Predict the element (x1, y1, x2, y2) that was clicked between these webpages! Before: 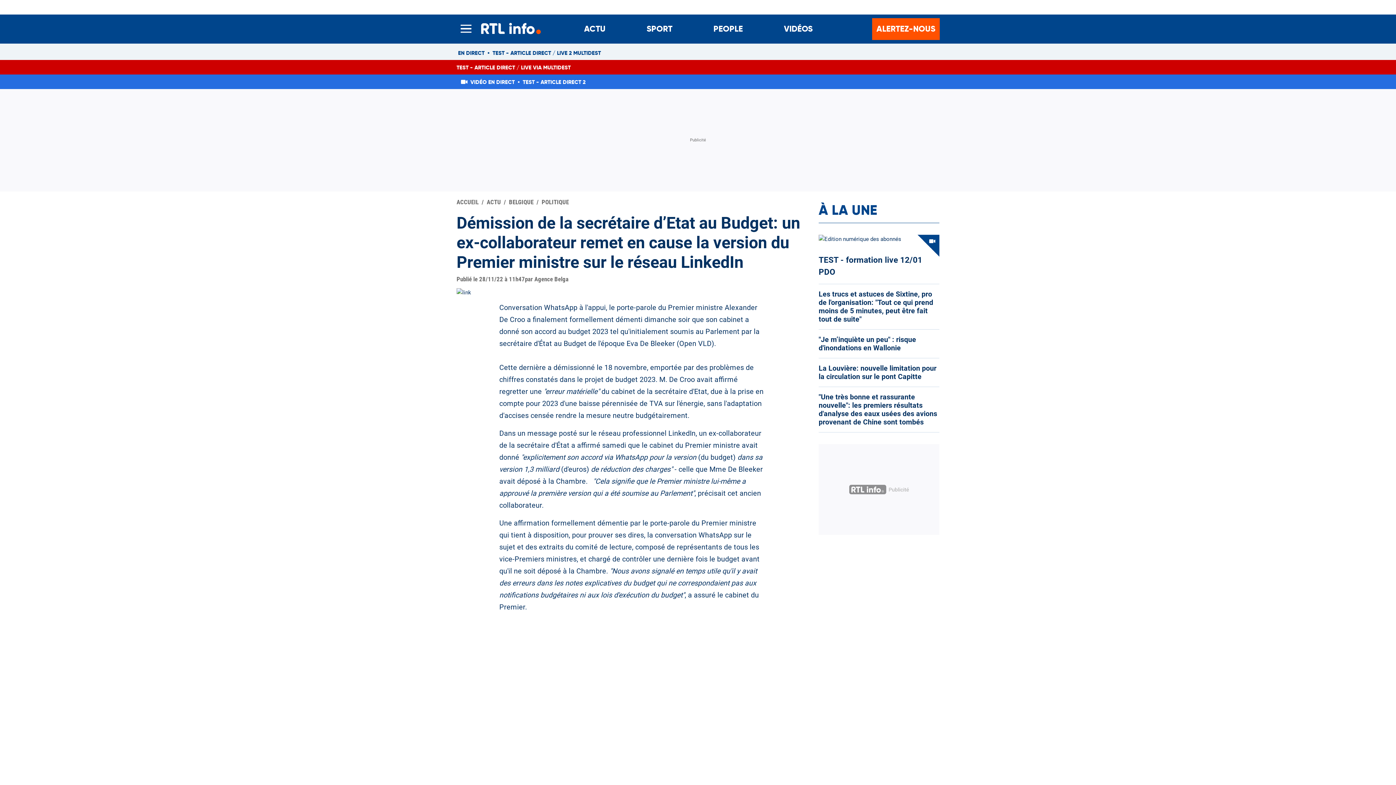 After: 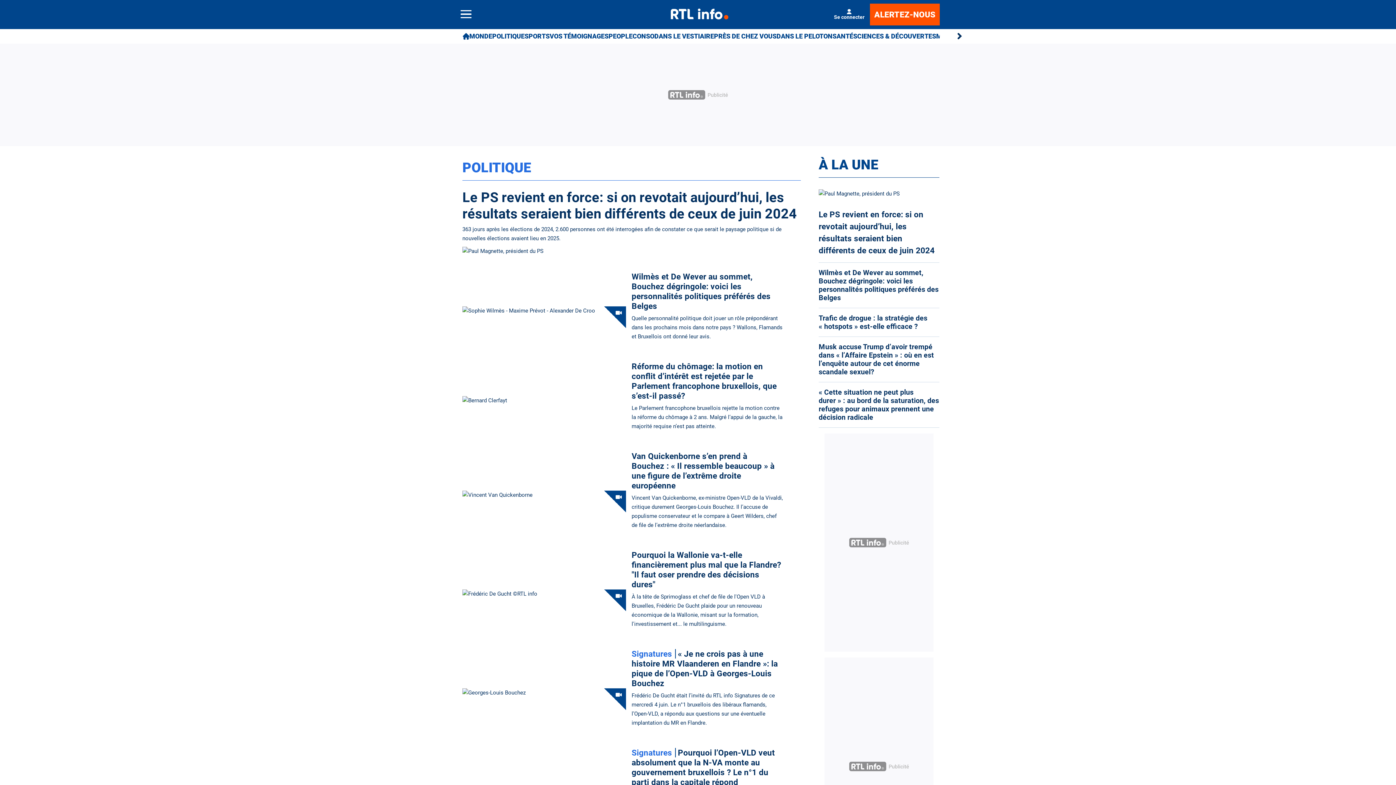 Action: label: POLITIQUE bbox: (541, 197, 569, 207)